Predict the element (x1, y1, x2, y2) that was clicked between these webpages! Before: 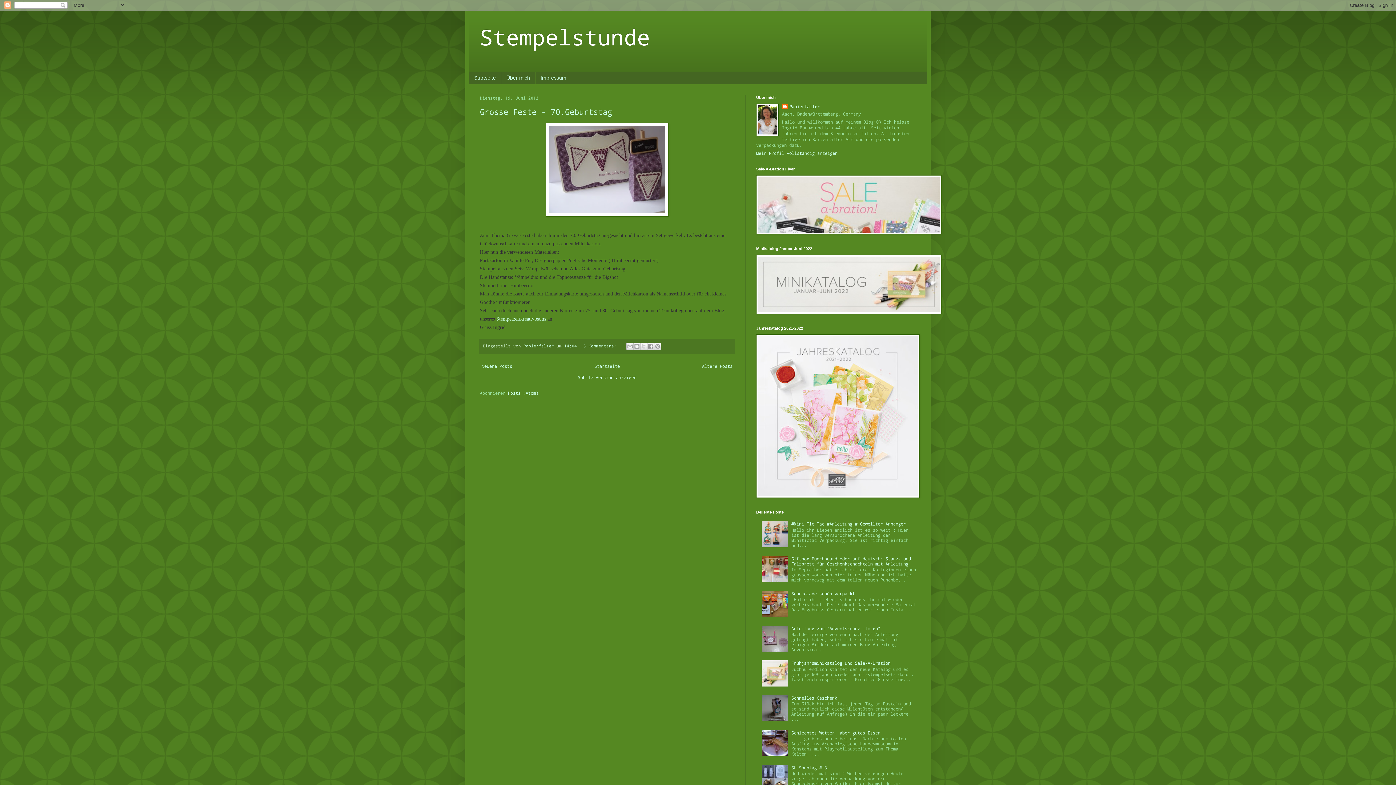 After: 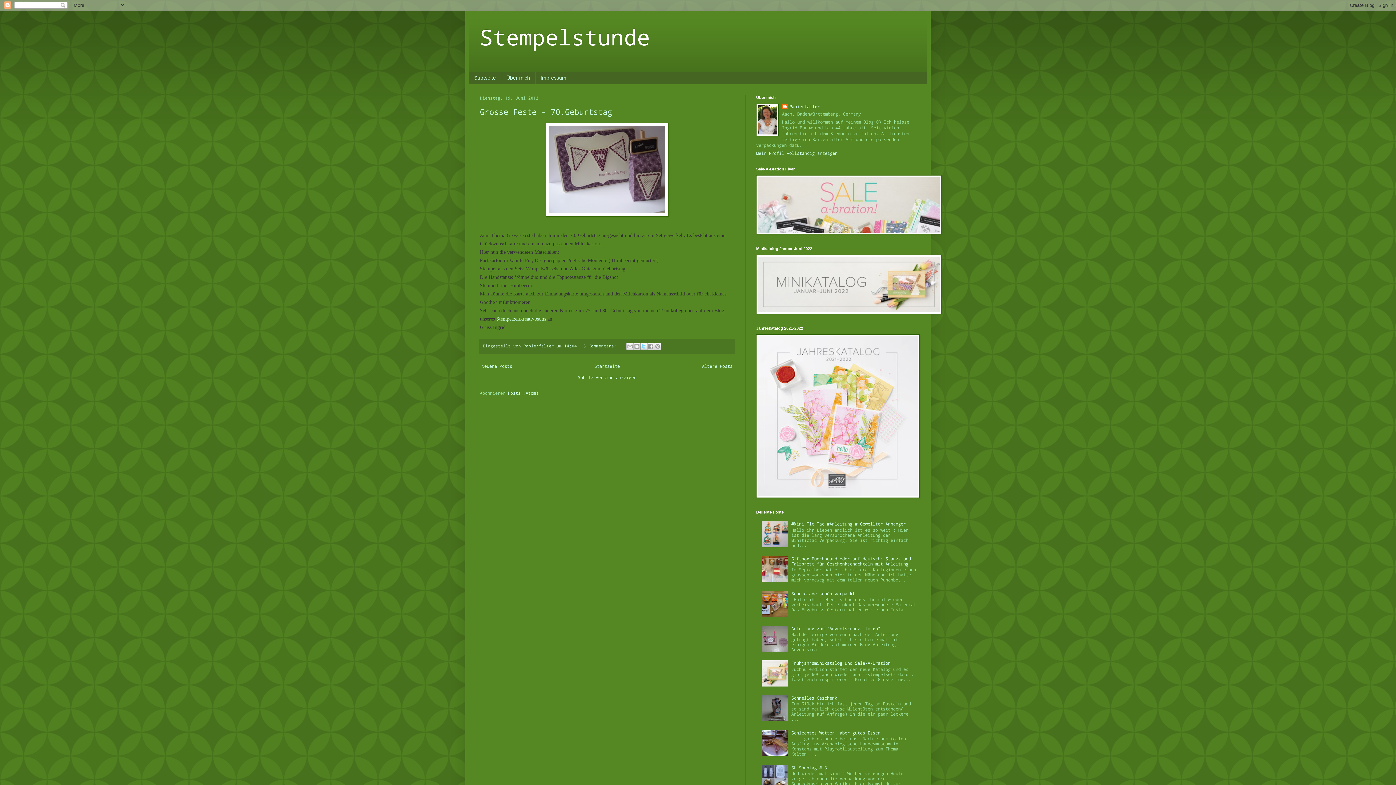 Action: bbox: (640, 342, 647, 350) label: Auf X teilen